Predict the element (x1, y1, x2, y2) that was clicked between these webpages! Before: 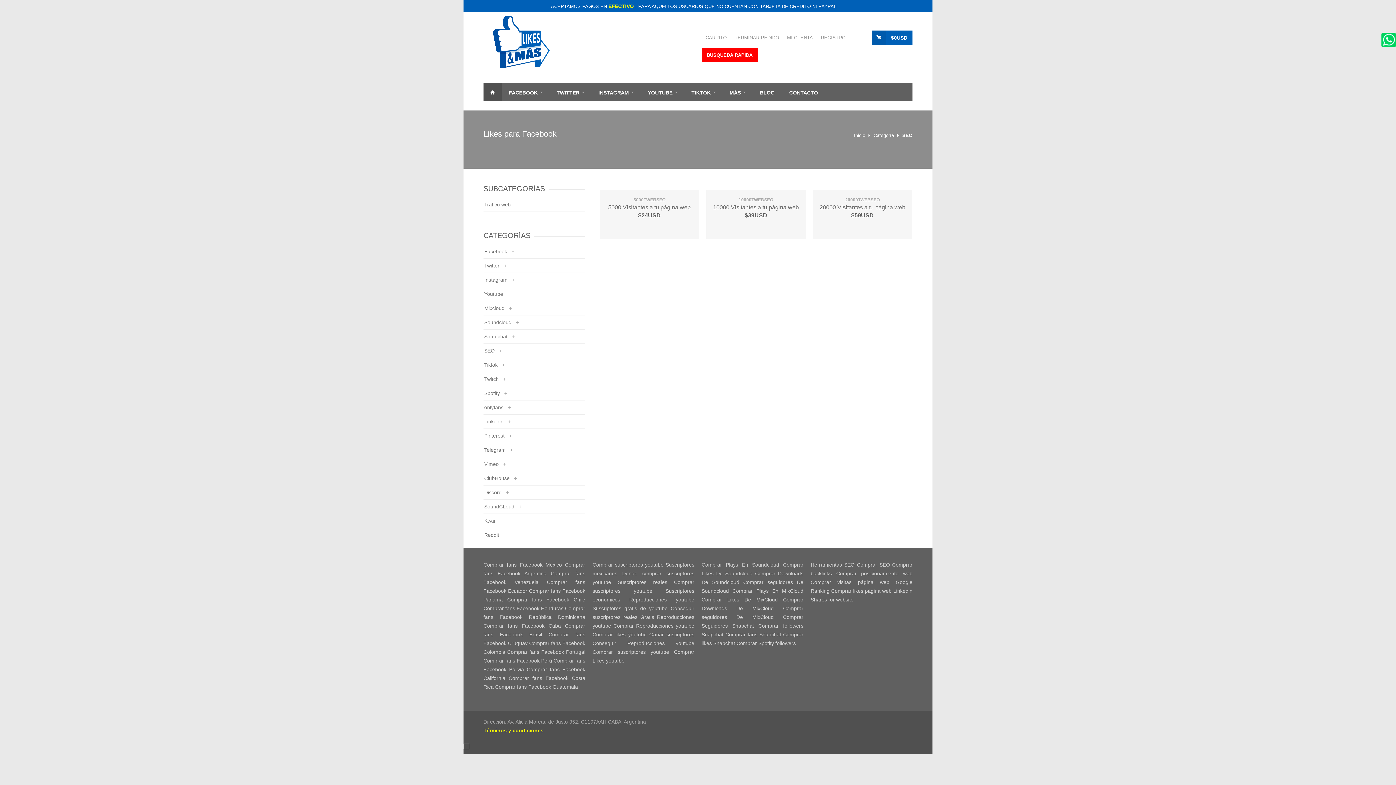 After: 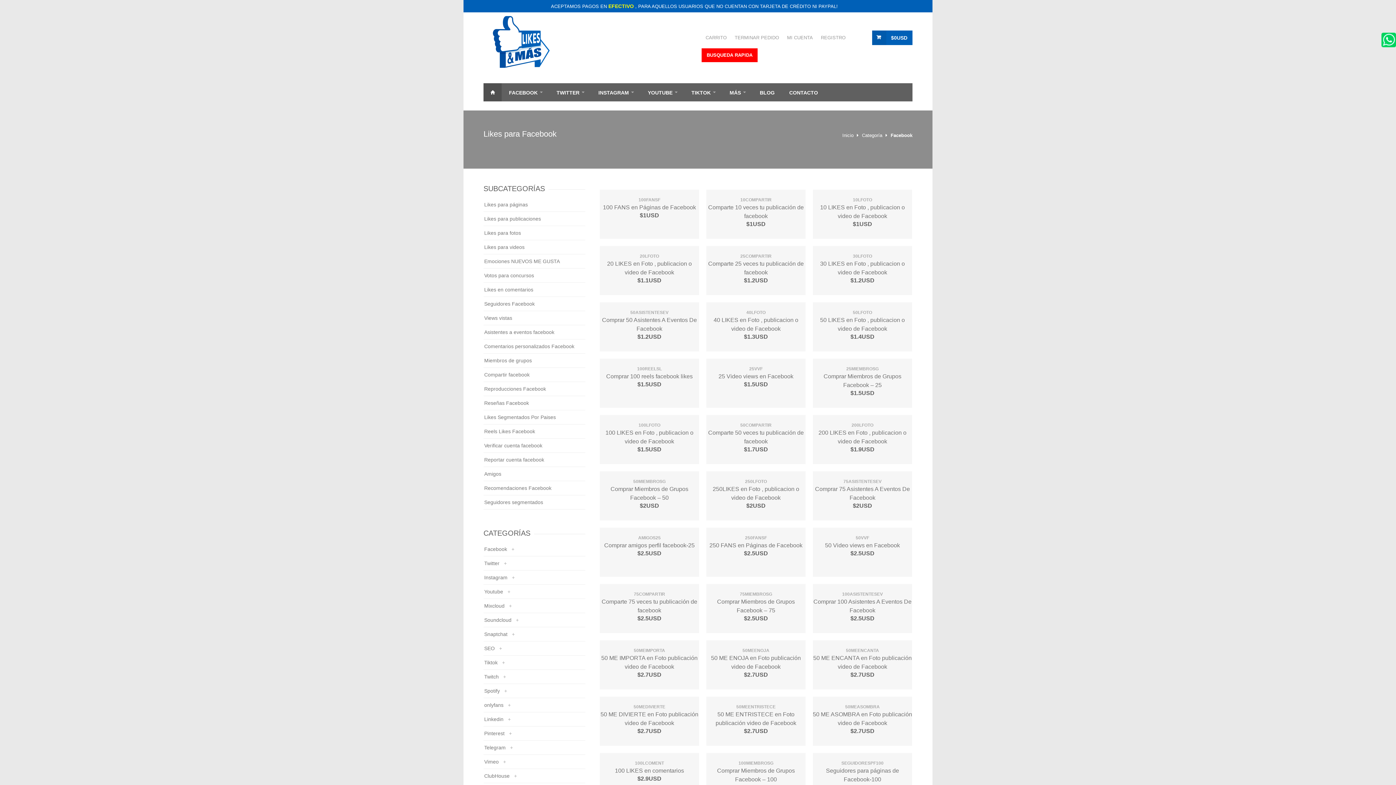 Action: label: FACEBOOK bbox: (501, 83, 549, 101)